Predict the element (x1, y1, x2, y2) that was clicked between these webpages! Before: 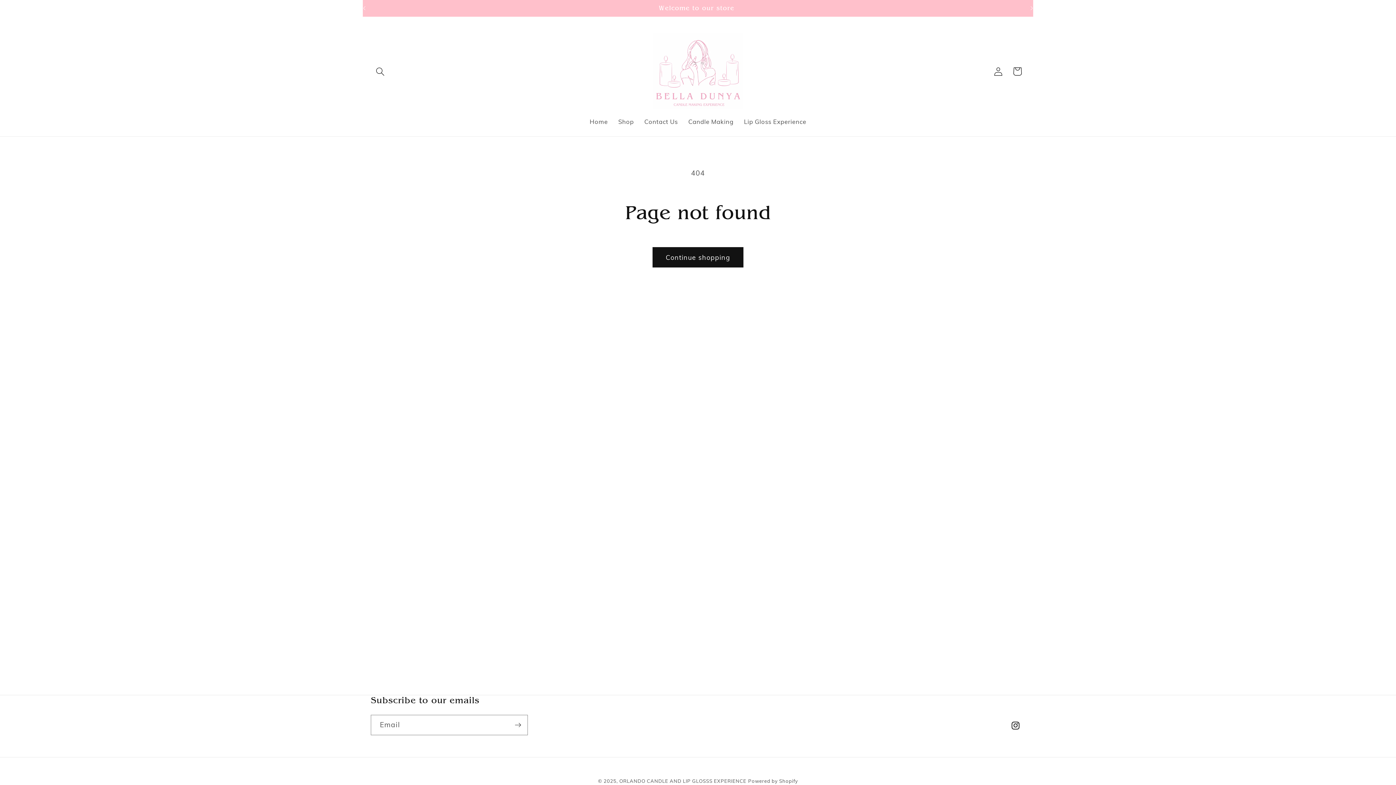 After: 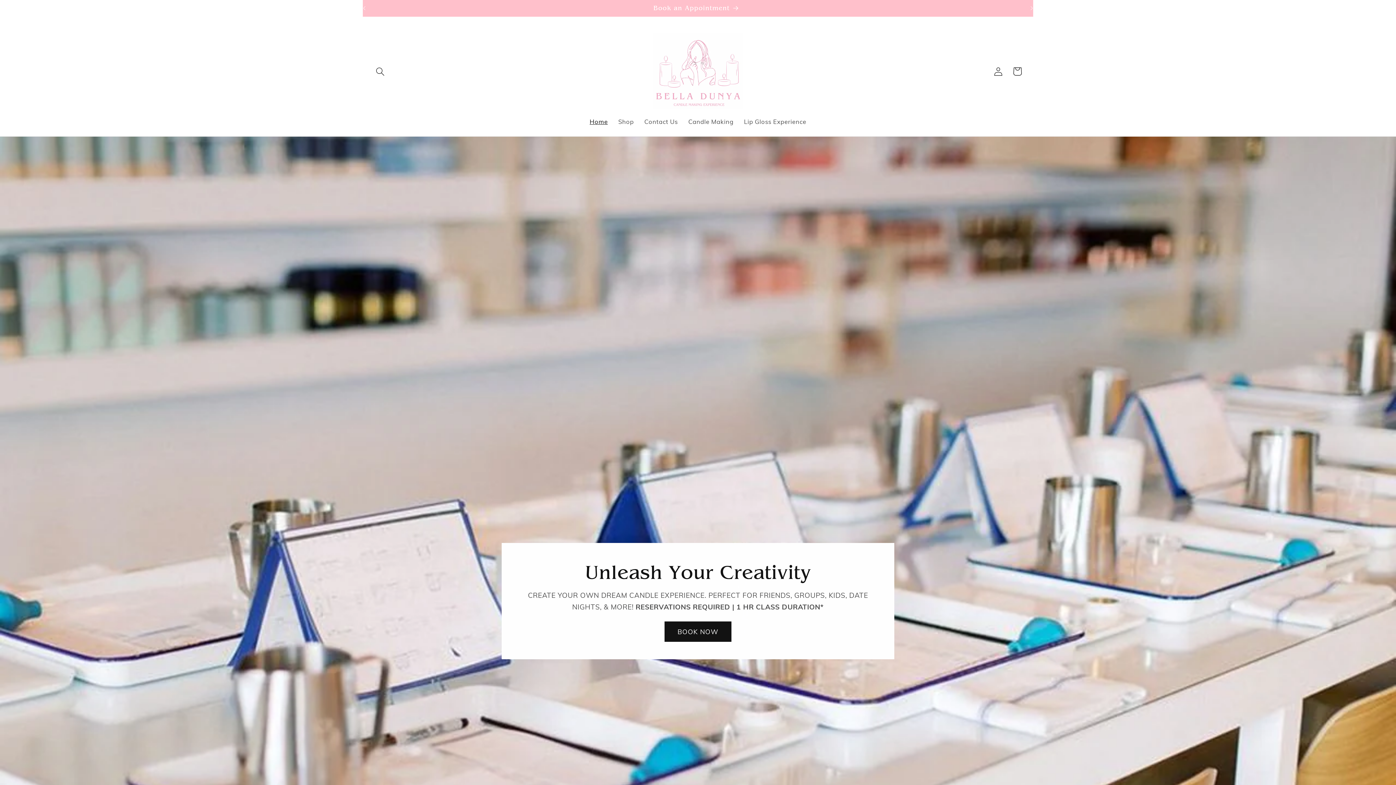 Action: bbox: (649, 30, 746, 112)